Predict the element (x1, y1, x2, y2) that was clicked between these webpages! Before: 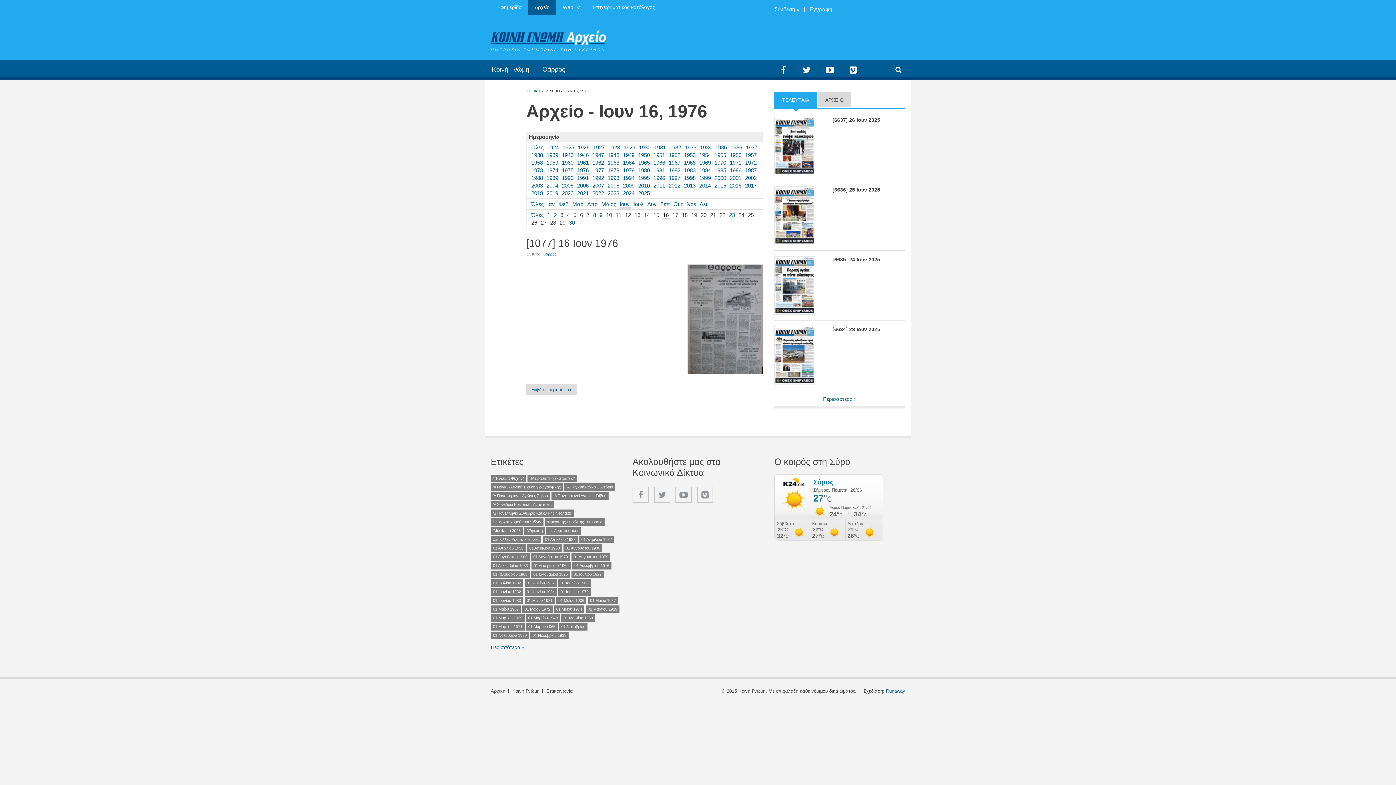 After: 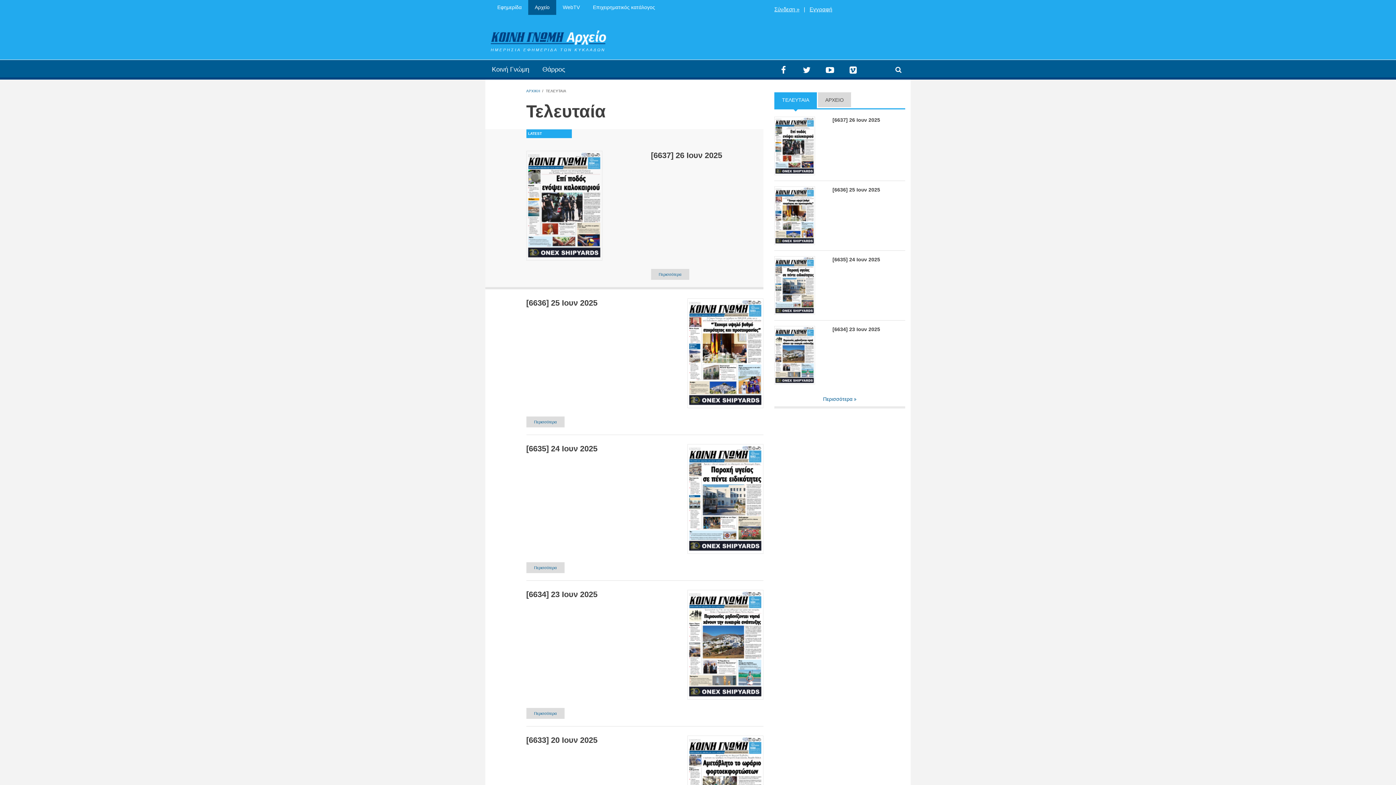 Action: label: Περισσότερα  bbox: (774, 395, 905, 402)